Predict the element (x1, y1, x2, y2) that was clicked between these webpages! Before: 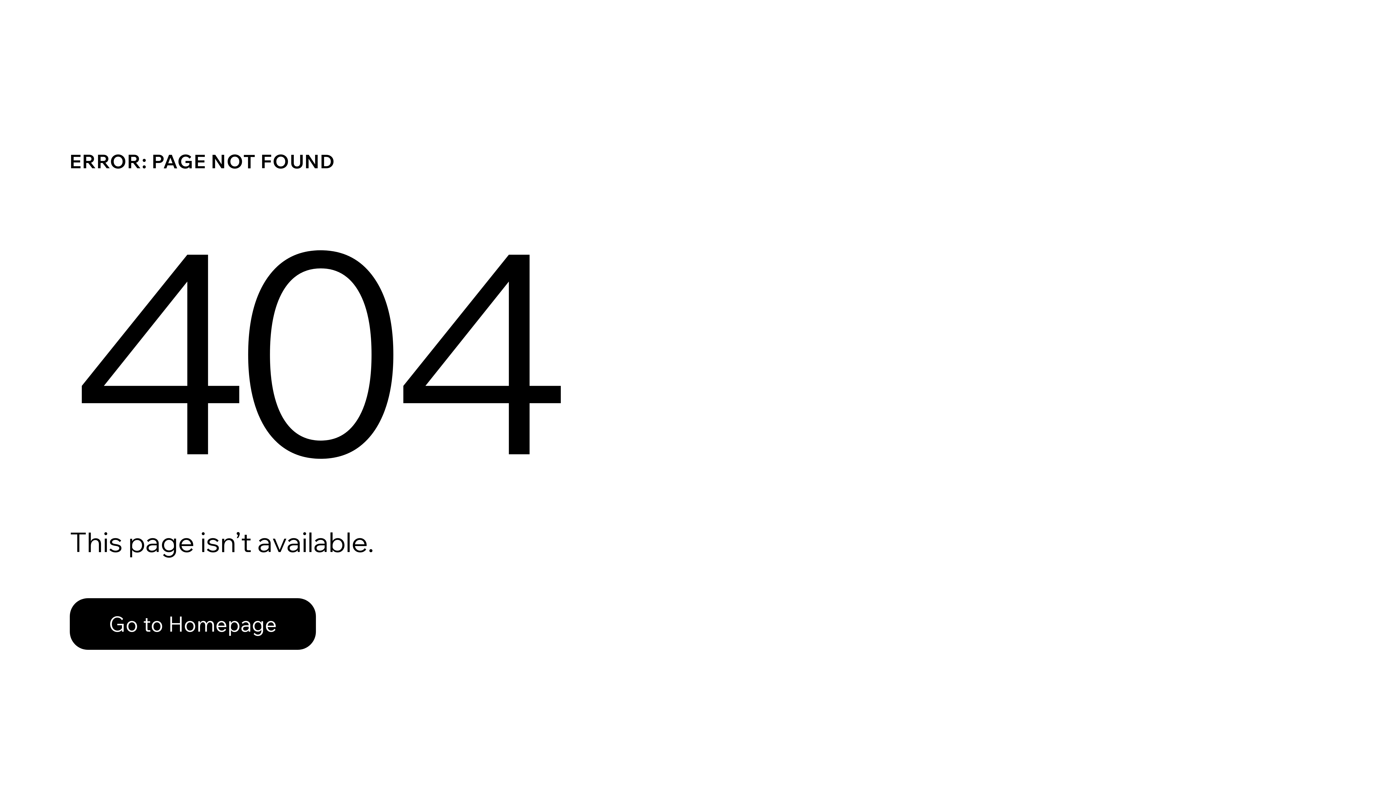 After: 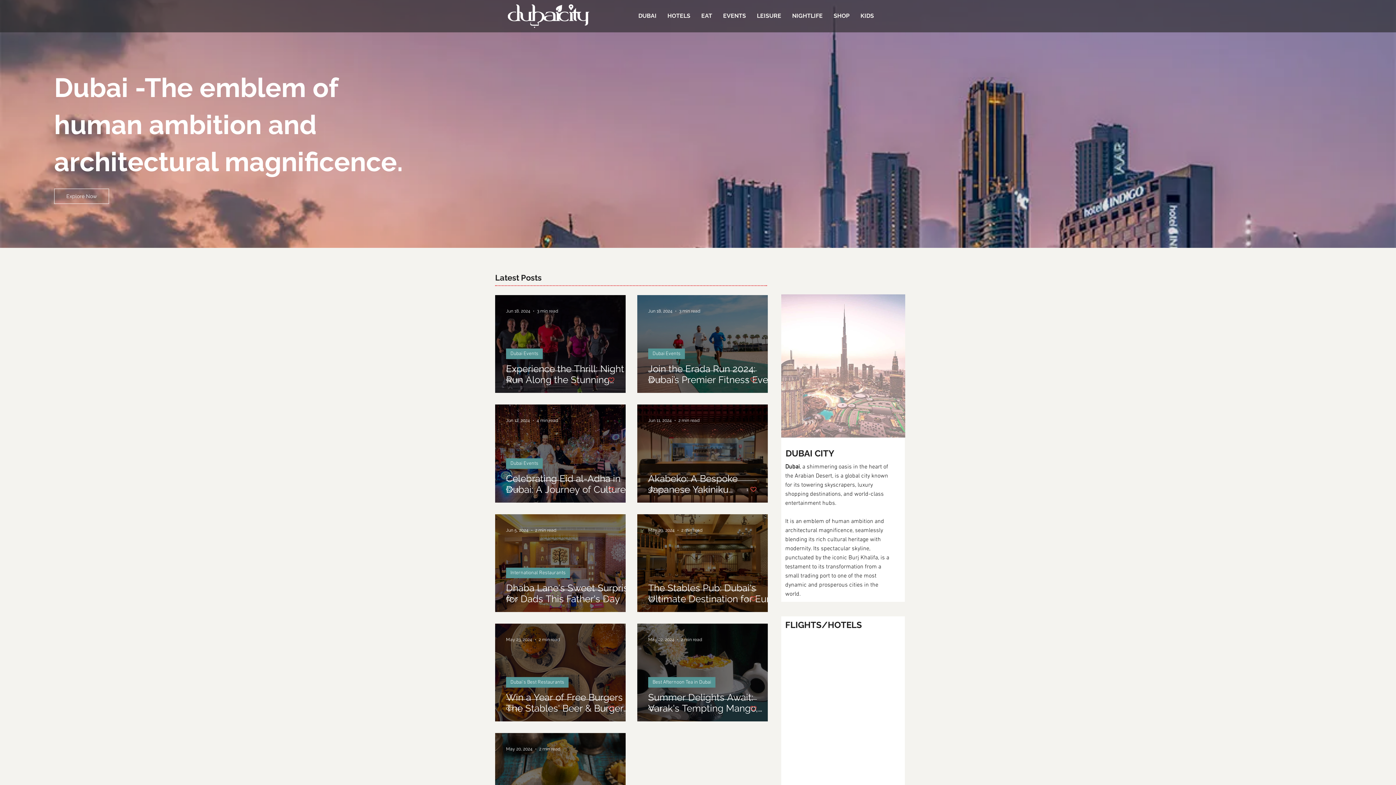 Action: label: Go to Homepage bbox: (69, 598, 316, 650)